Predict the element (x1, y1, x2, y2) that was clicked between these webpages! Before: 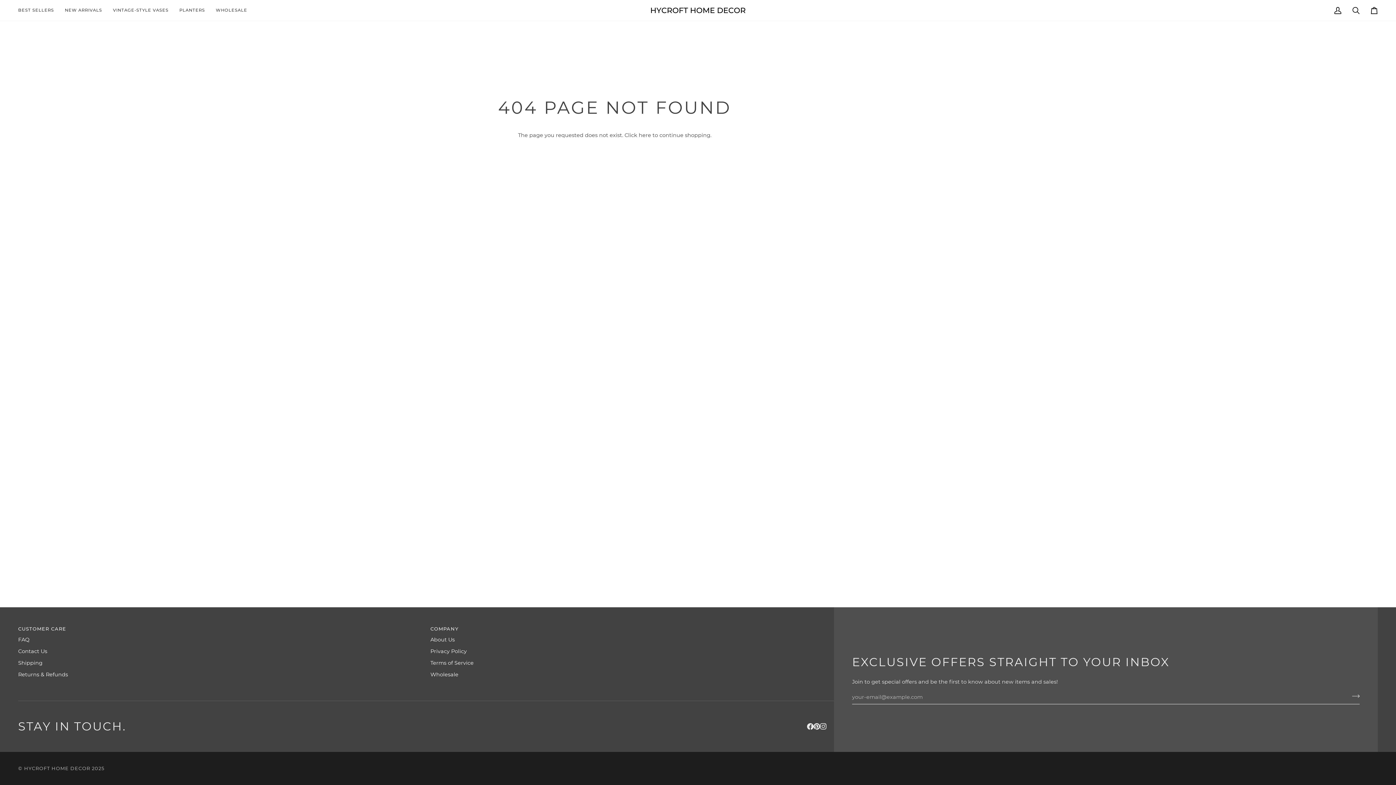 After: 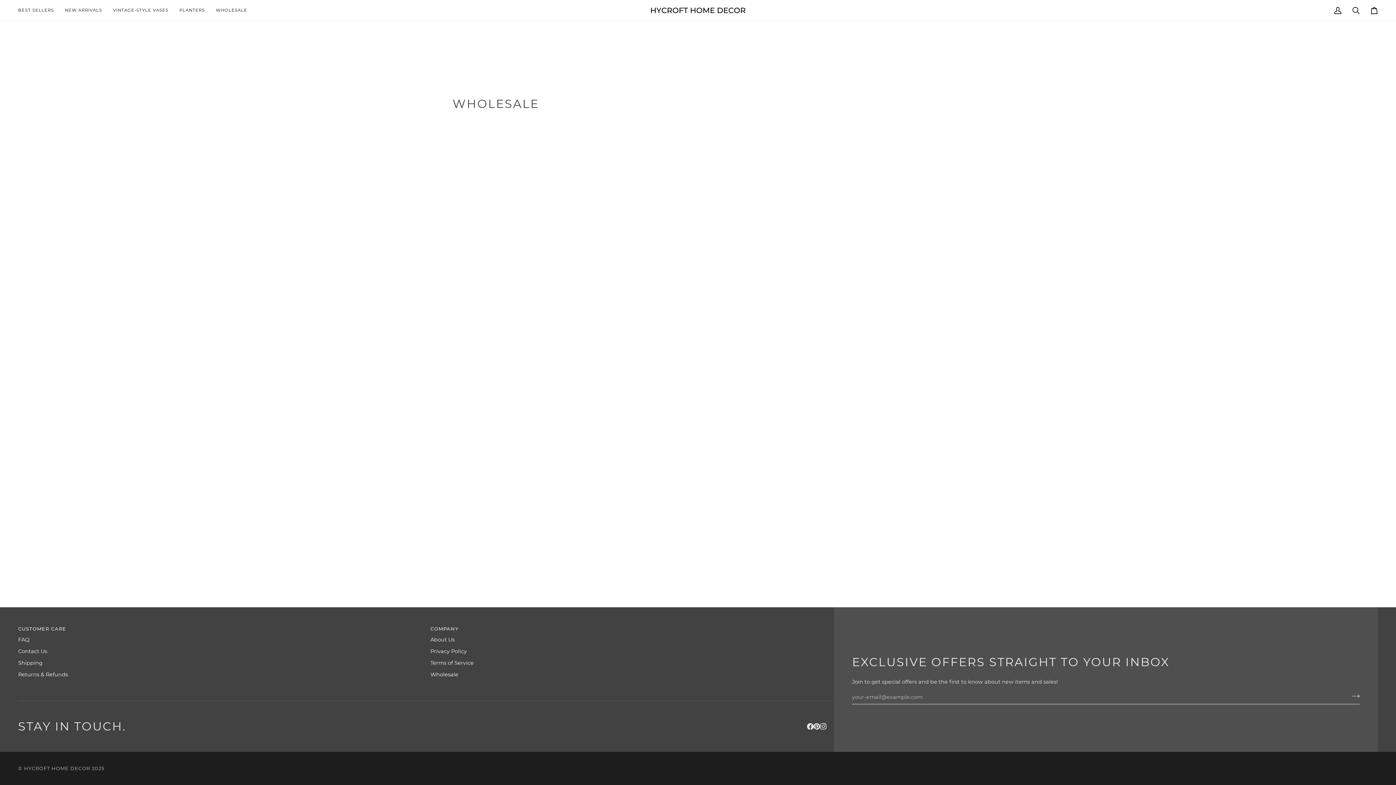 Action: label: Wholesale bbox: (430, 671, 458, 678)